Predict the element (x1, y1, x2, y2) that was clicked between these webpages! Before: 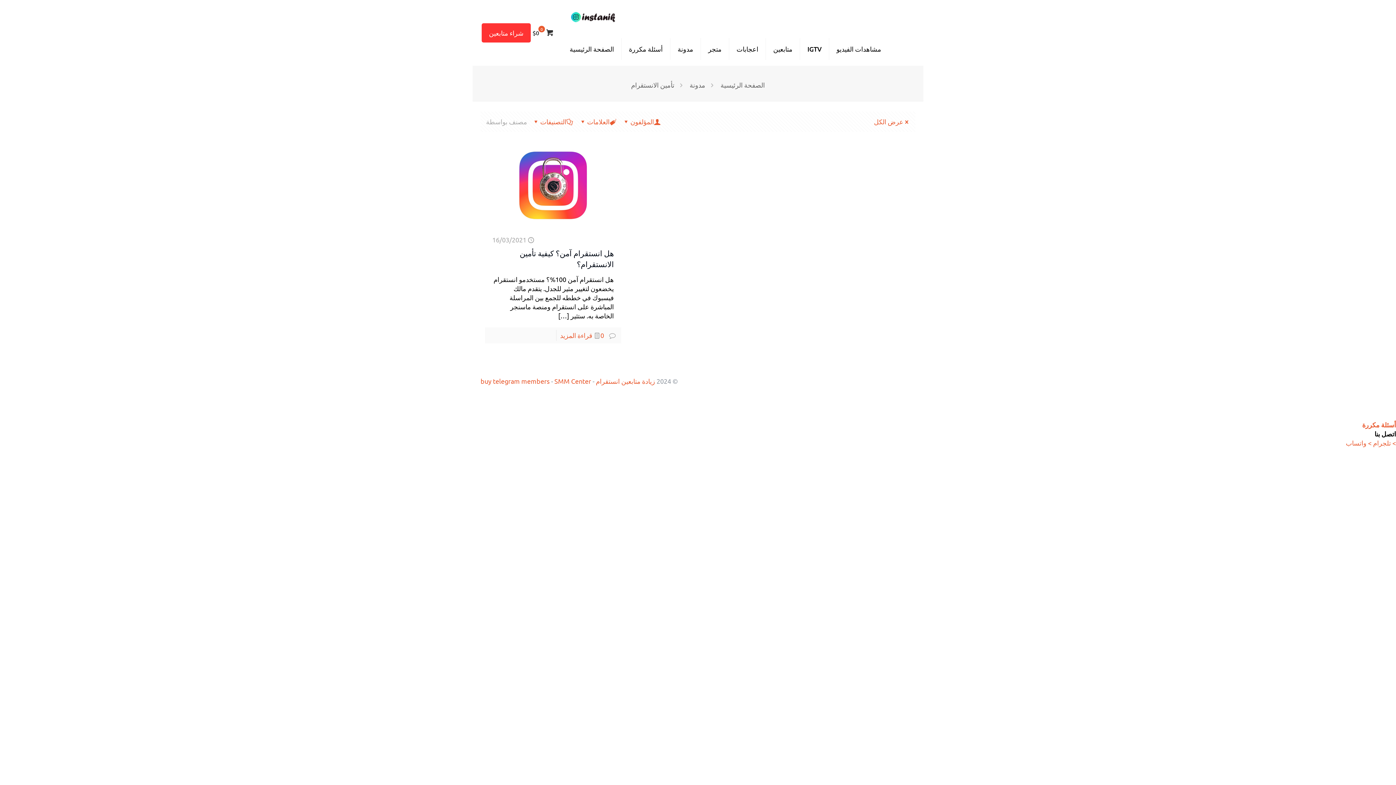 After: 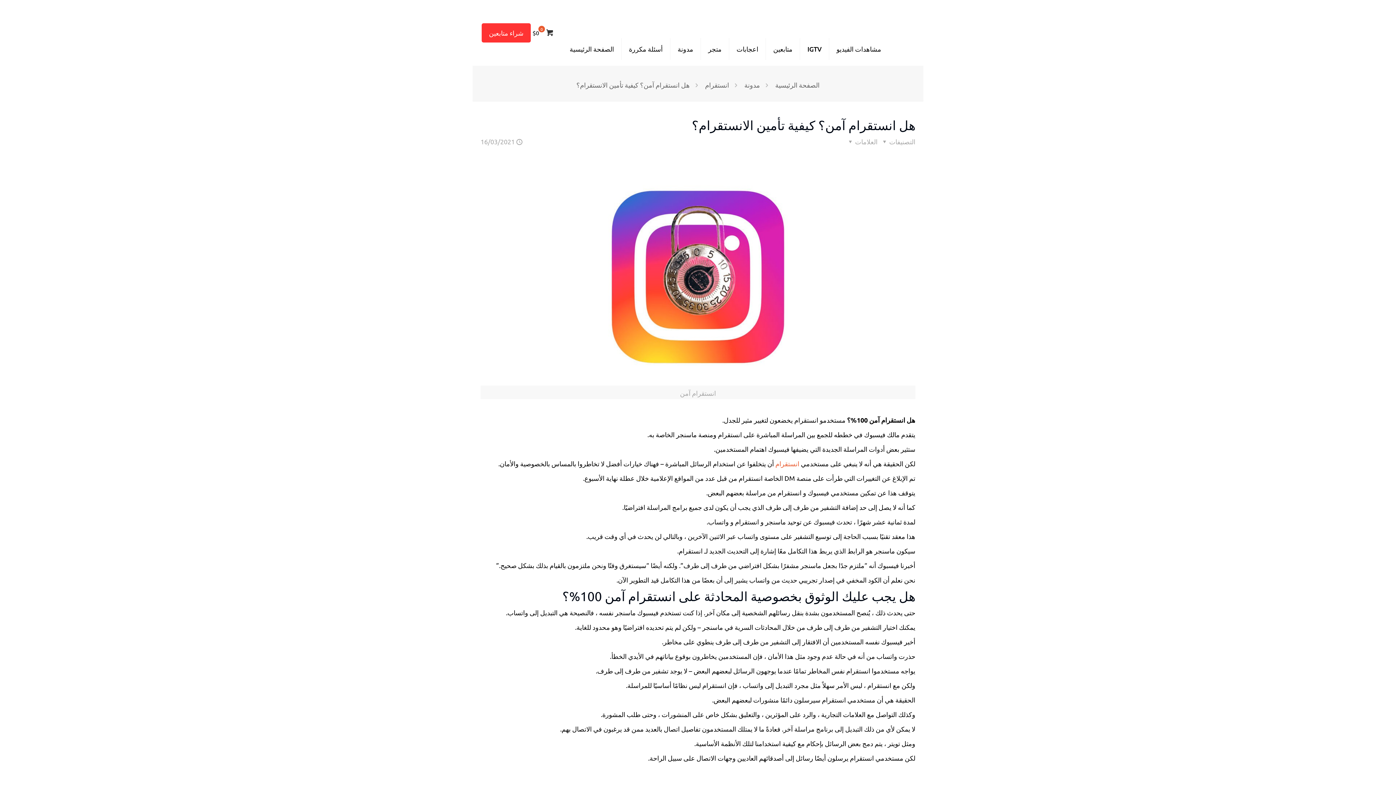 Action: bbox: (485, 142, 621, 228)